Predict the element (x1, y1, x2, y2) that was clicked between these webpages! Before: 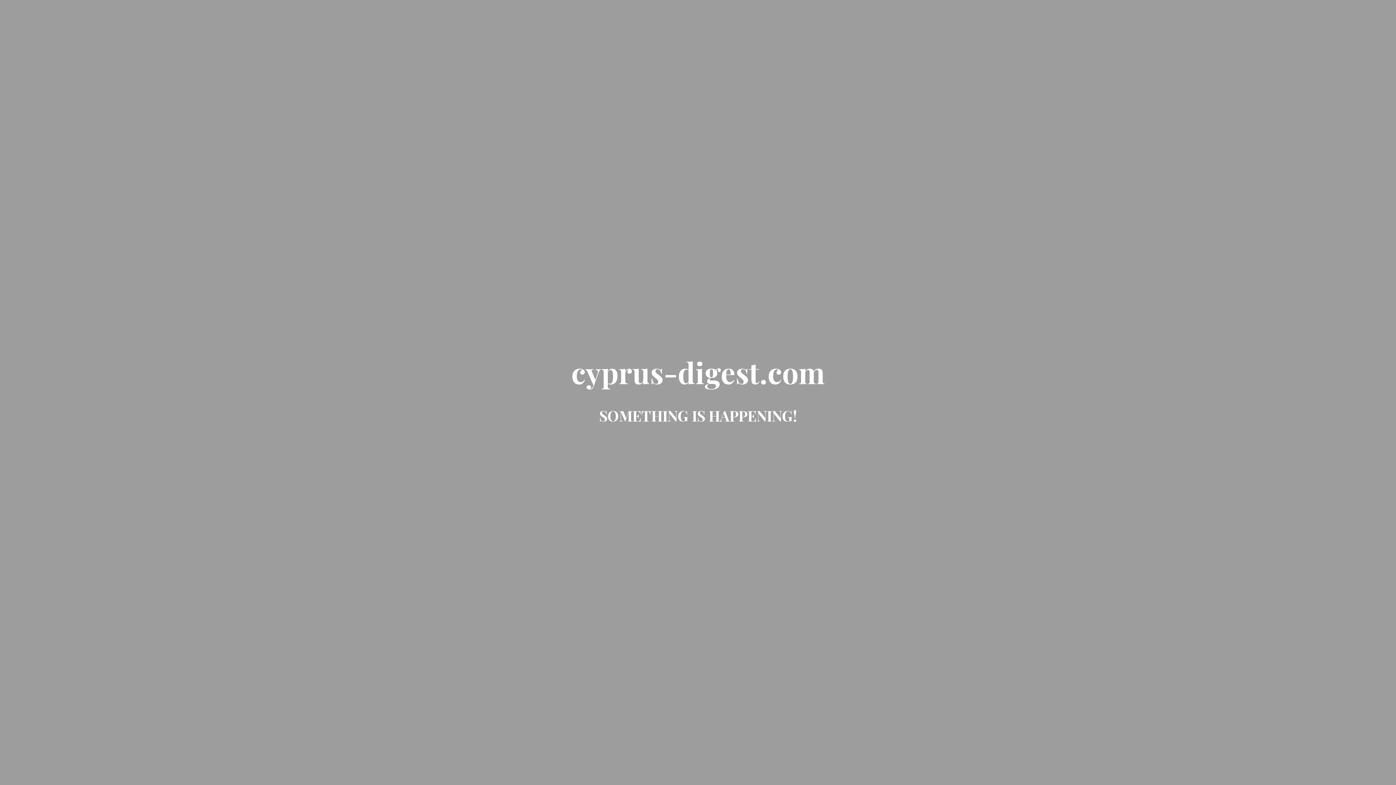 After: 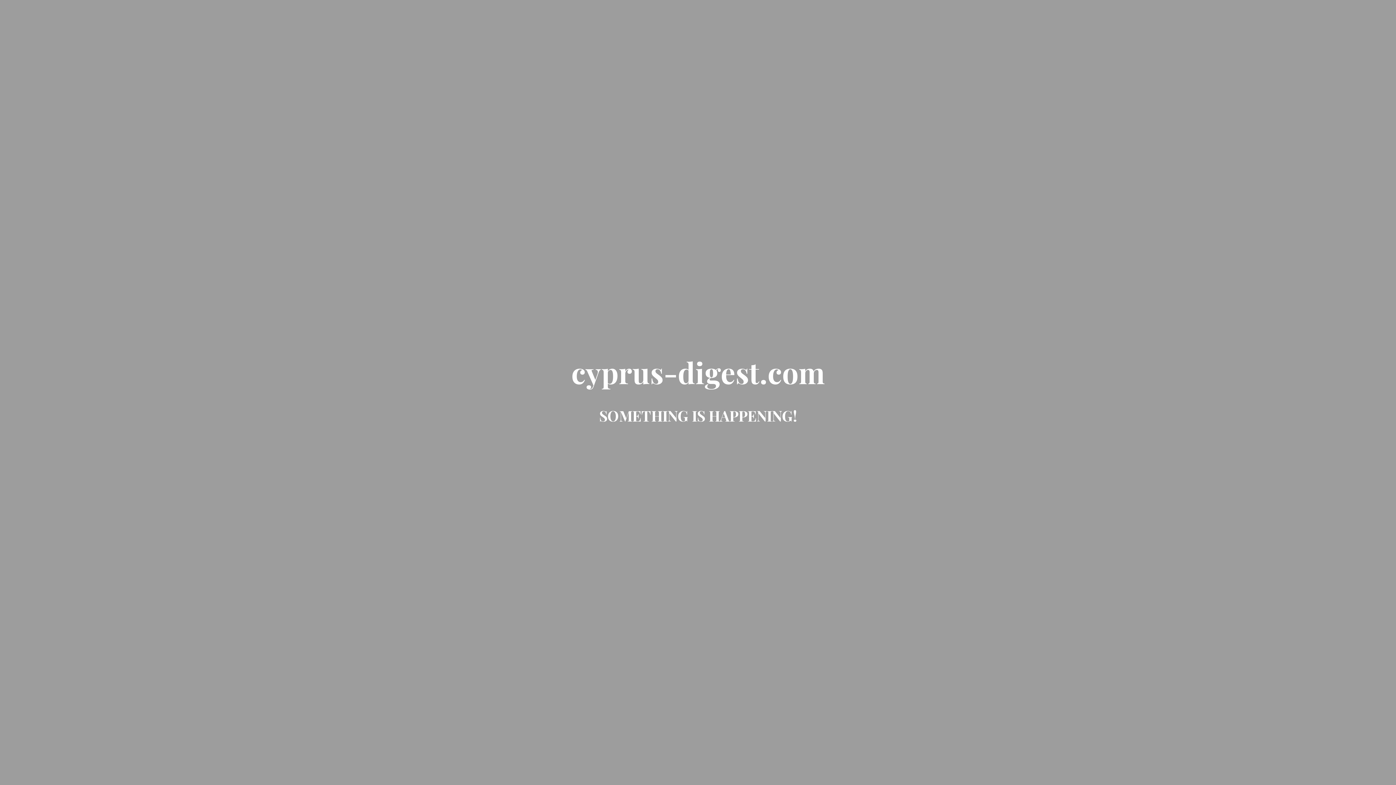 Action: label: cyprus-digest.com bbox: (571, 370, 824, 388)